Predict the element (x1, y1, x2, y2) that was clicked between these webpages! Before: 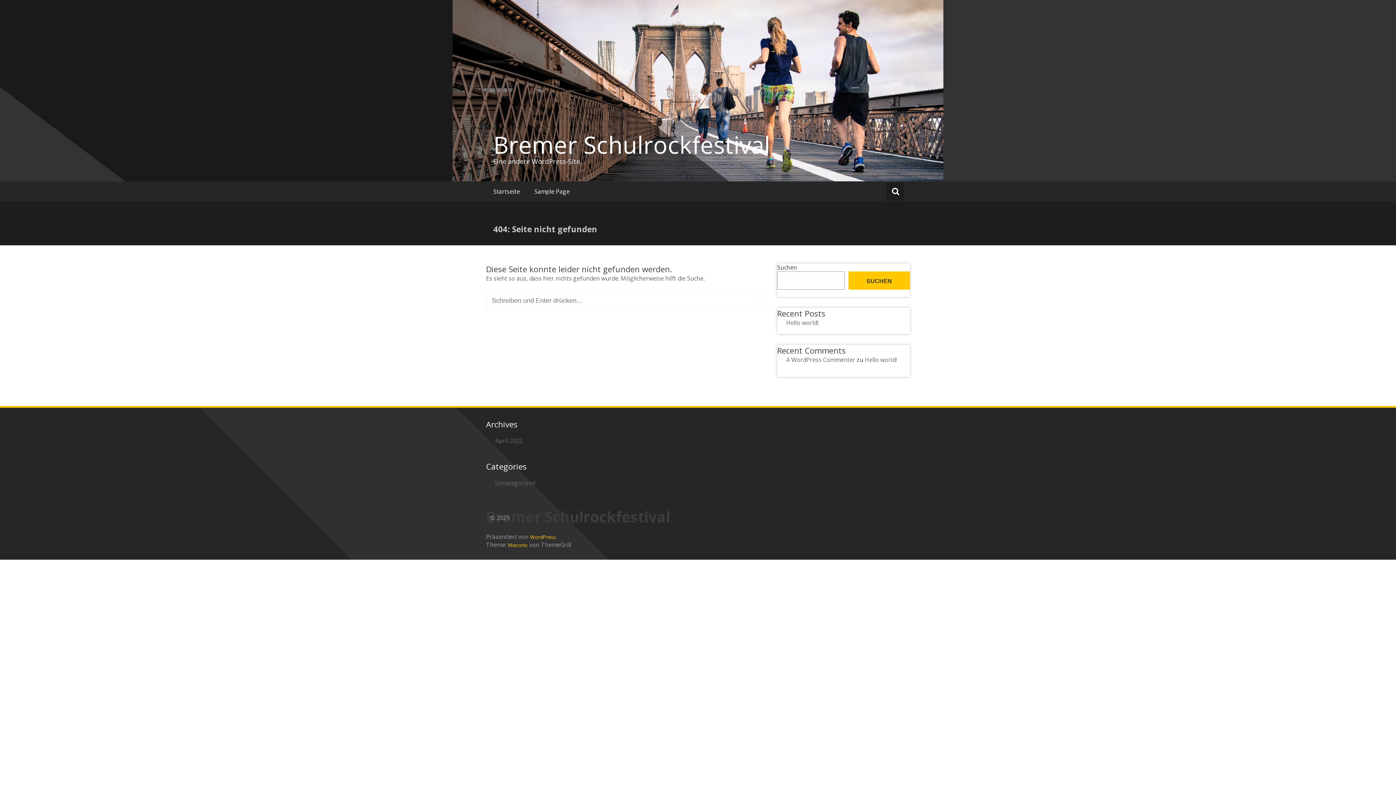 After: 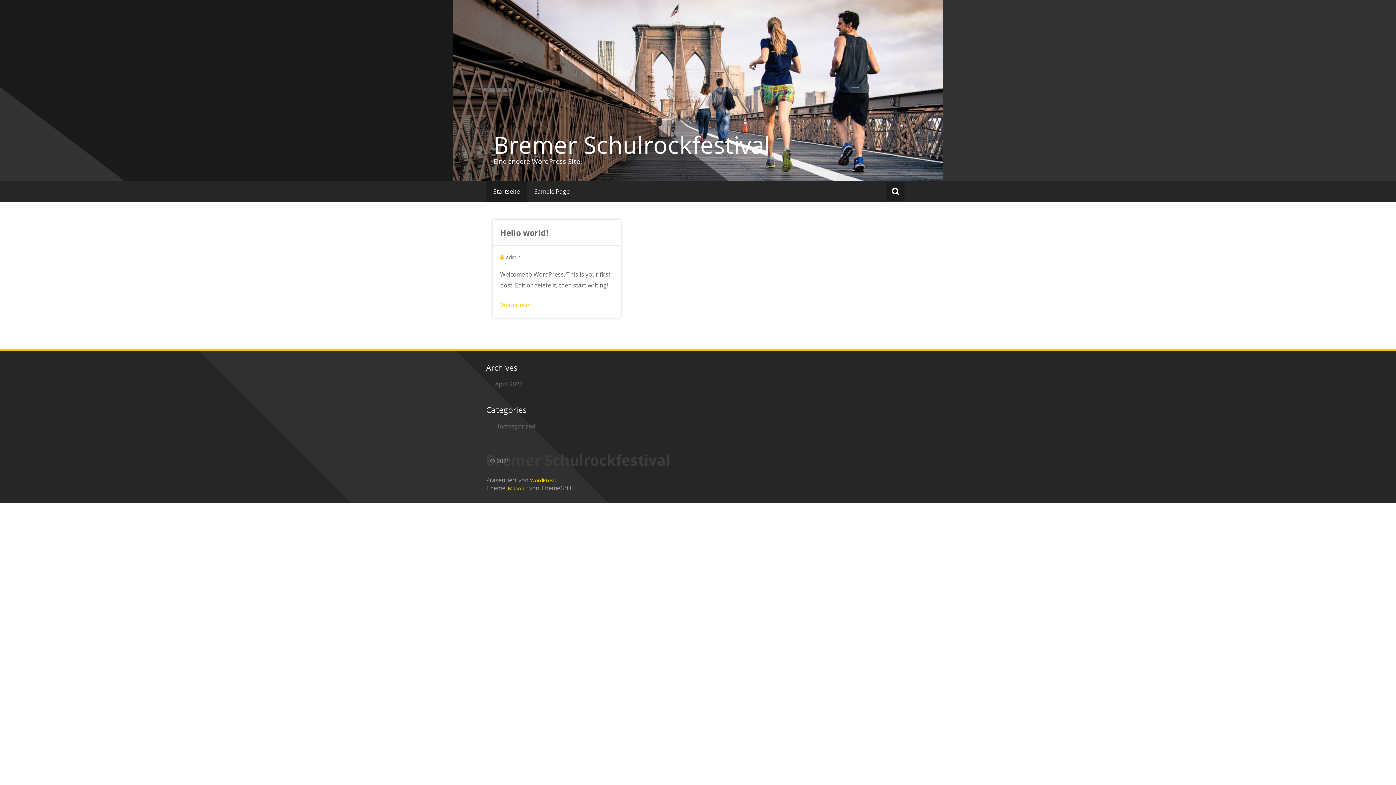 Action: bbox: (486, 181, 527, 201) label: Startseite